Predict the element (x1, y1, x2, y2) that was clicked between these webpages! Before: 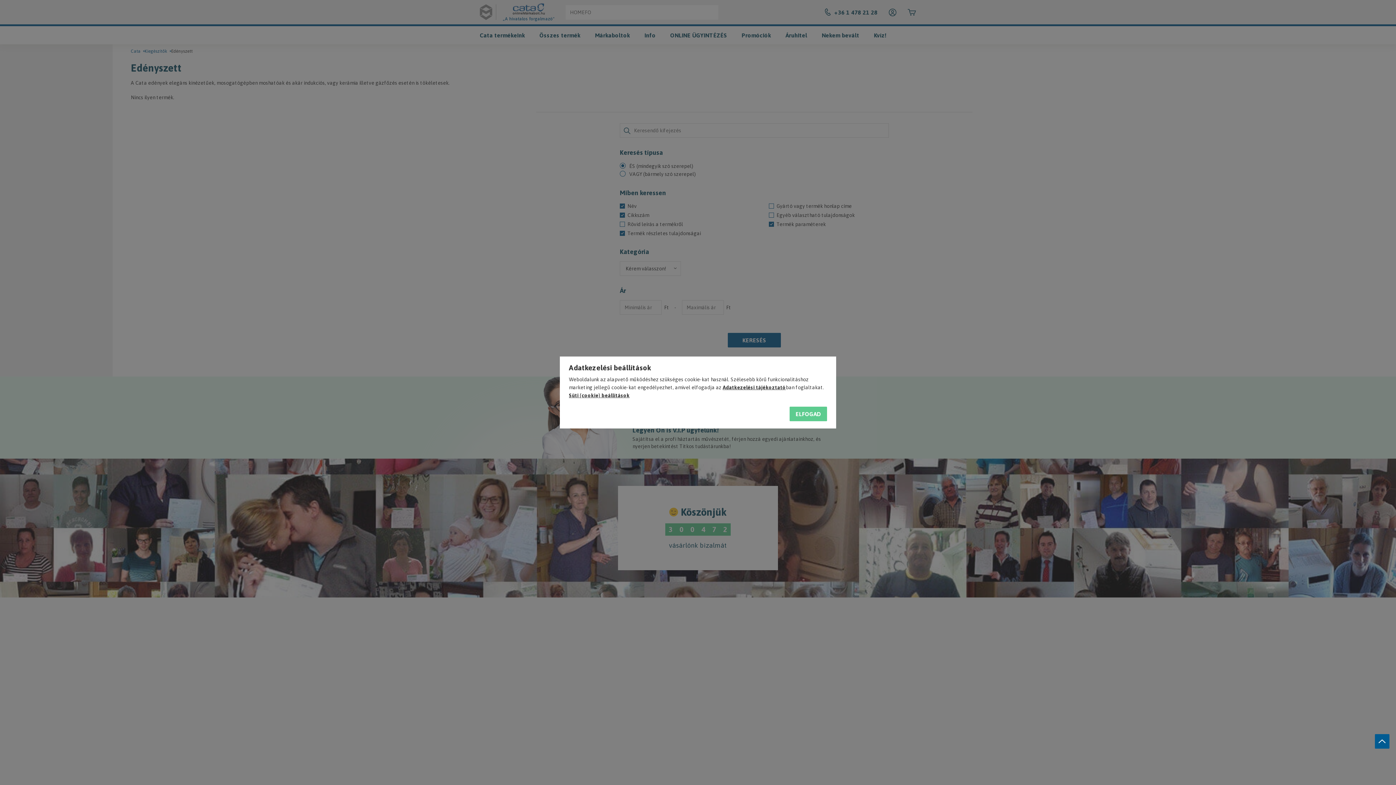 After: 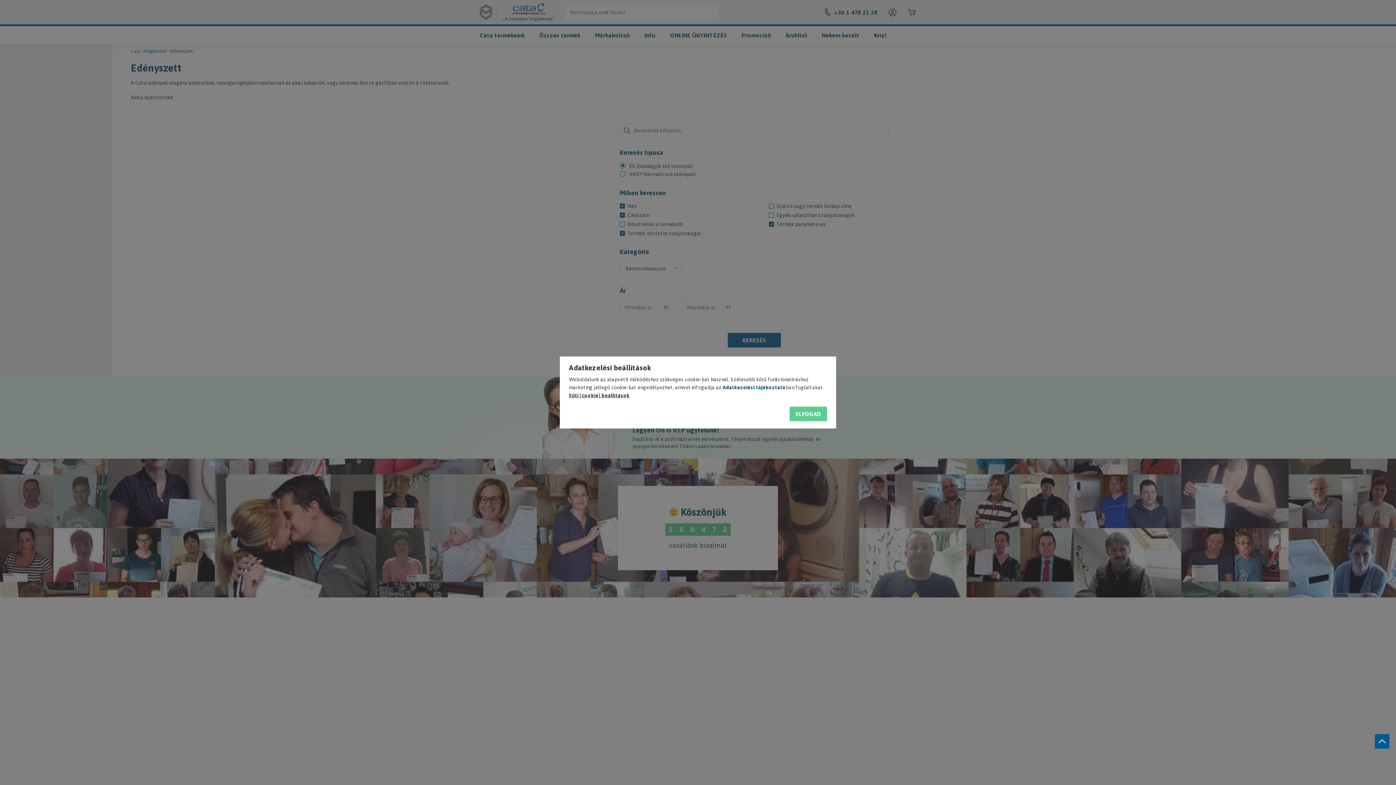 Action: bbox: (722, 384, 786, 390) label: Adatkezelési tájékoztató